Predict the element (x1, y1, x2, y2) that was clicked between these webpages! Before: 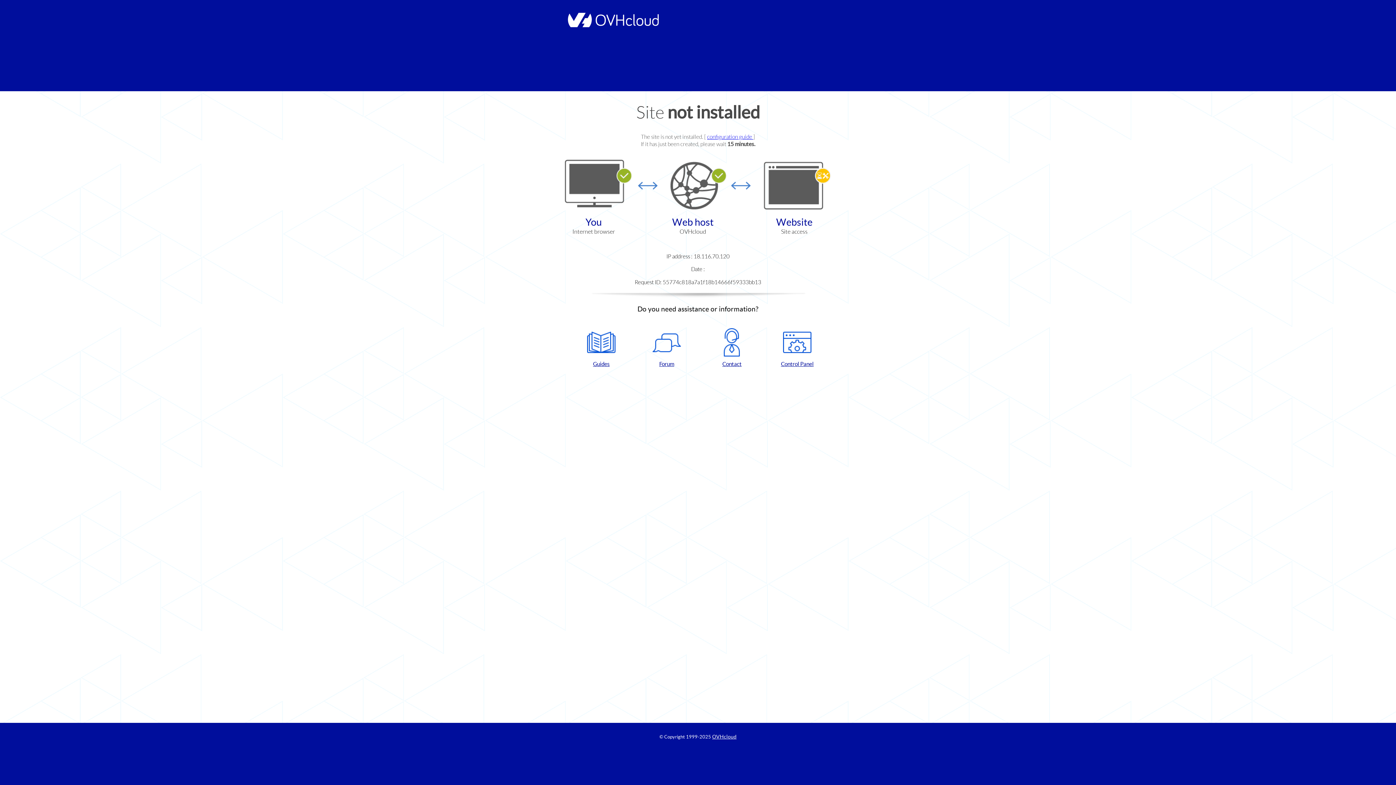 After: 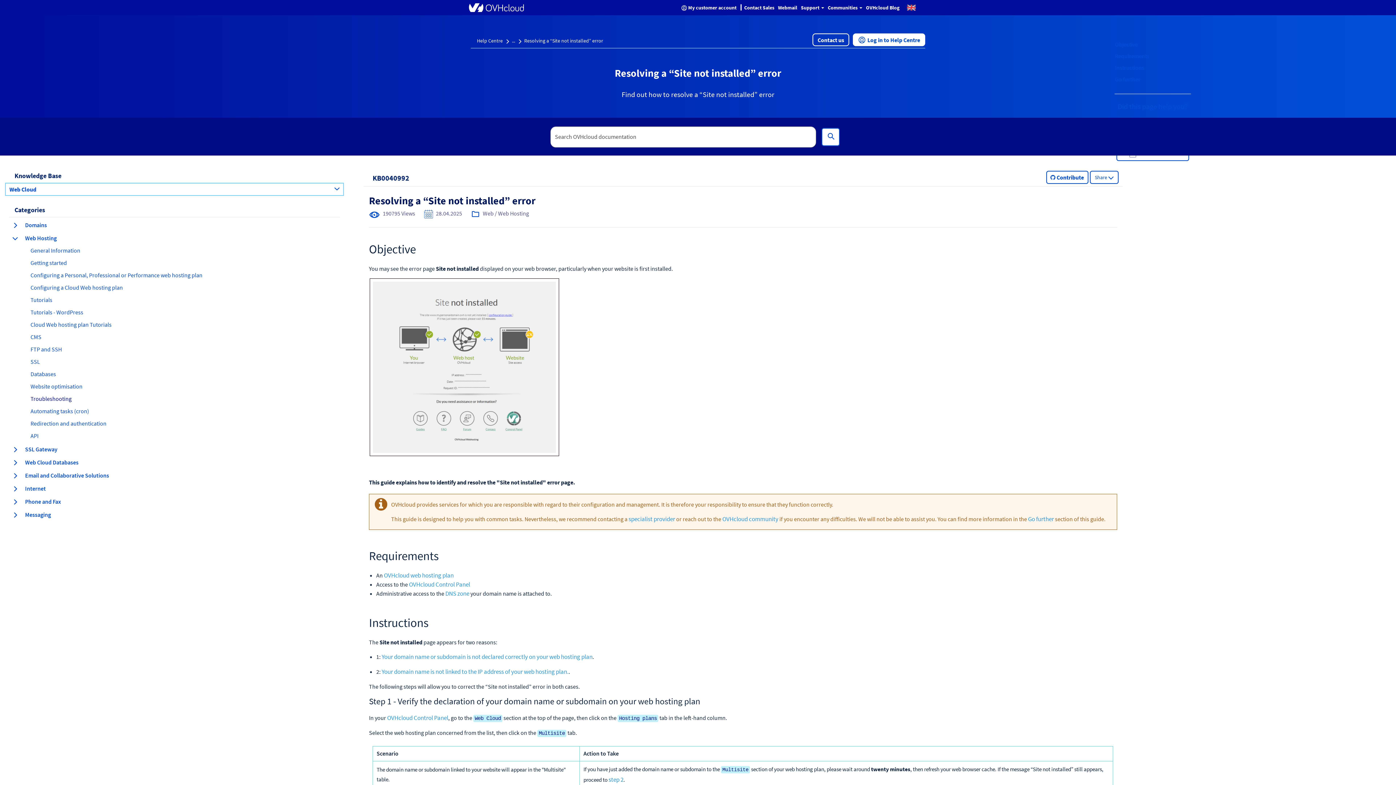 Action: label: configuration guide  bbox: (707, 133, 753, 140)